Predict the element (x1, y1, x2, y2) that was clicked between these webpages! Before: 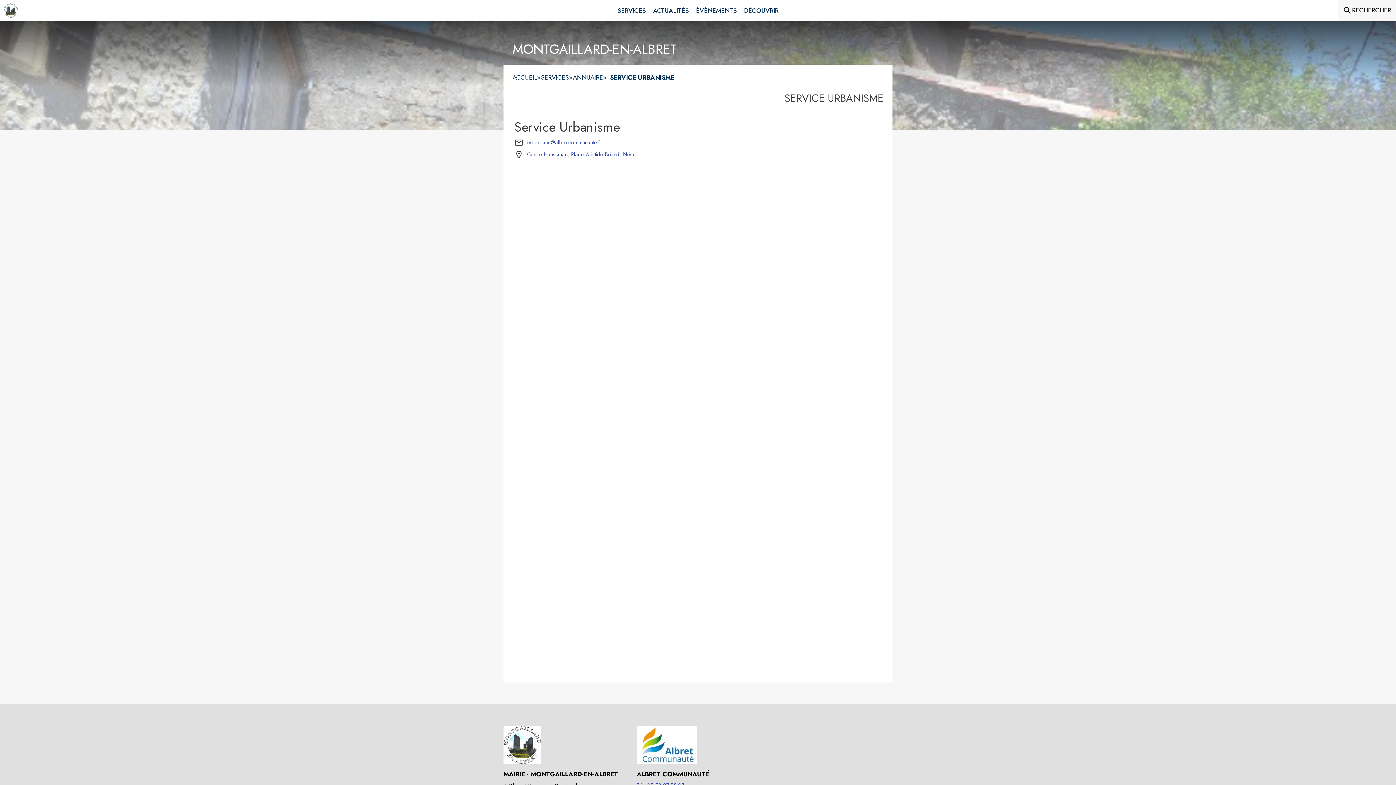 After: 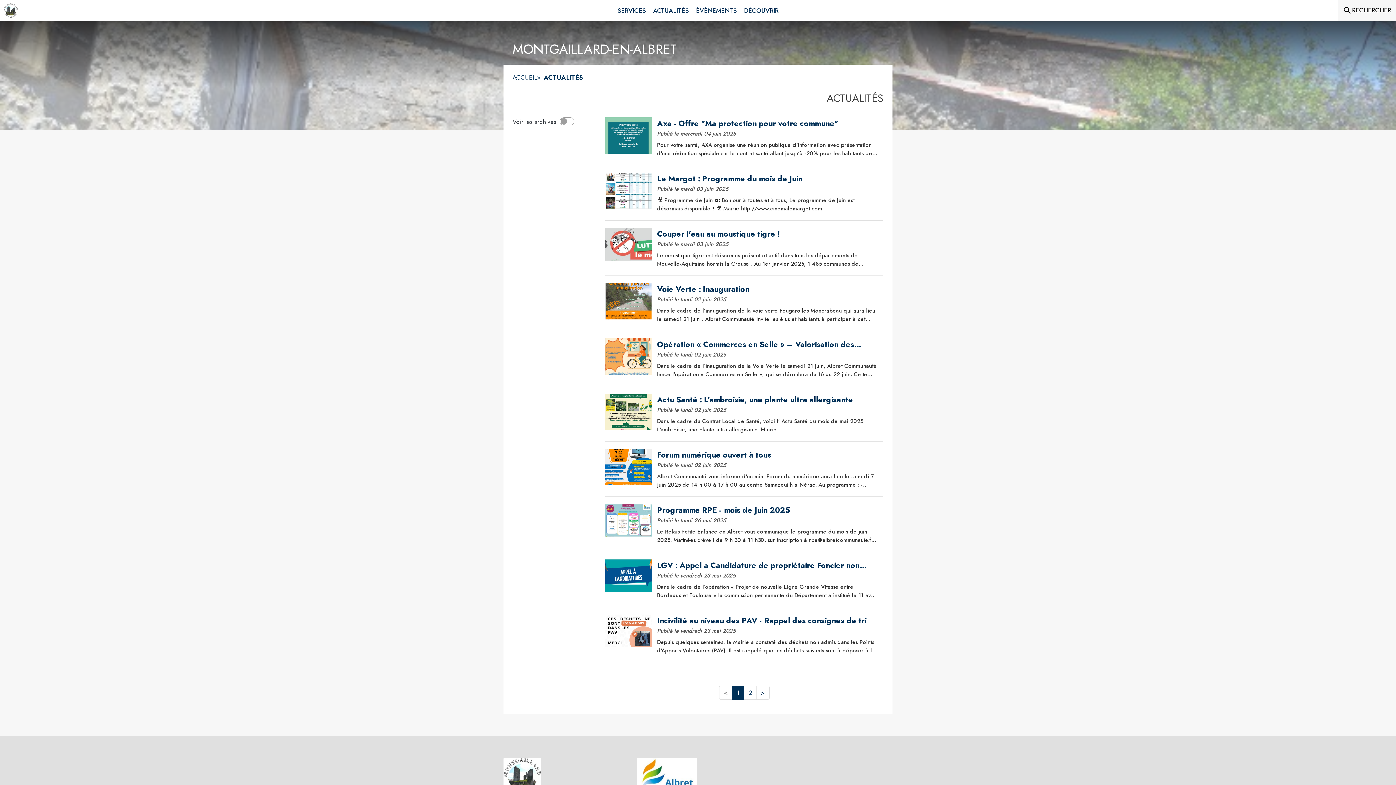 Action: bbox: (649, 0, 692, 21) label: Actualités